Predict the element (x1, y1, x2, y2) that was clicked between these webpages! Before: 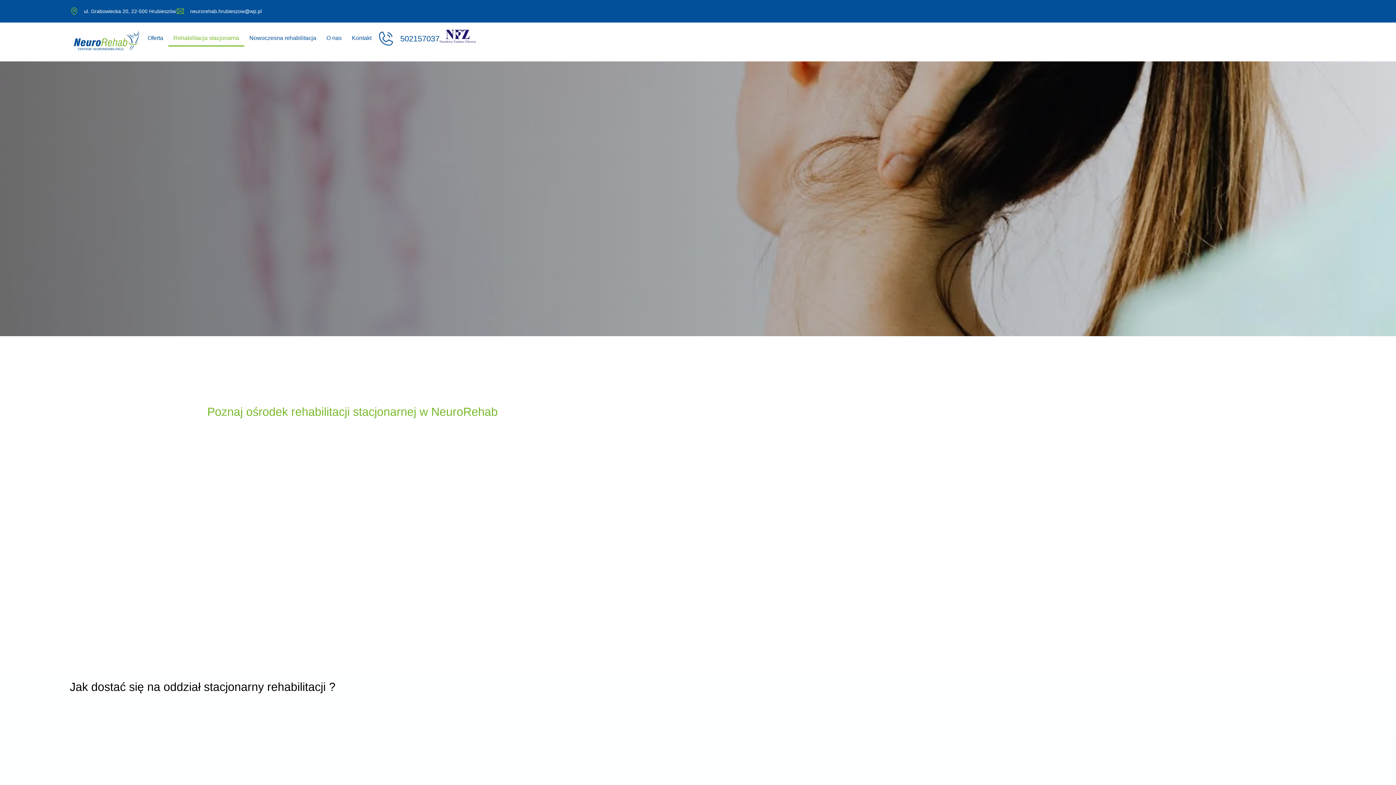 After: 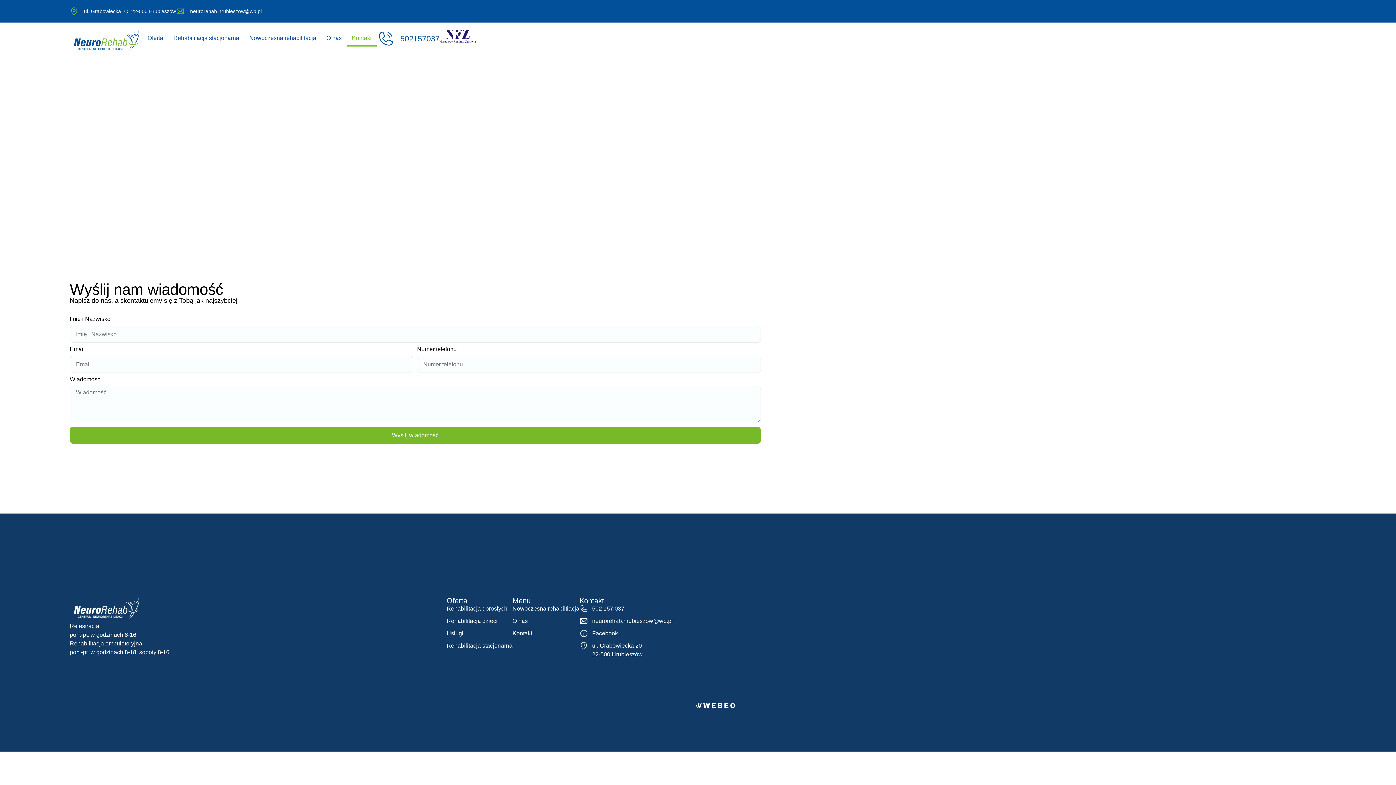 Action: label: Kontakt bbox: (346, 29, 376, 46)